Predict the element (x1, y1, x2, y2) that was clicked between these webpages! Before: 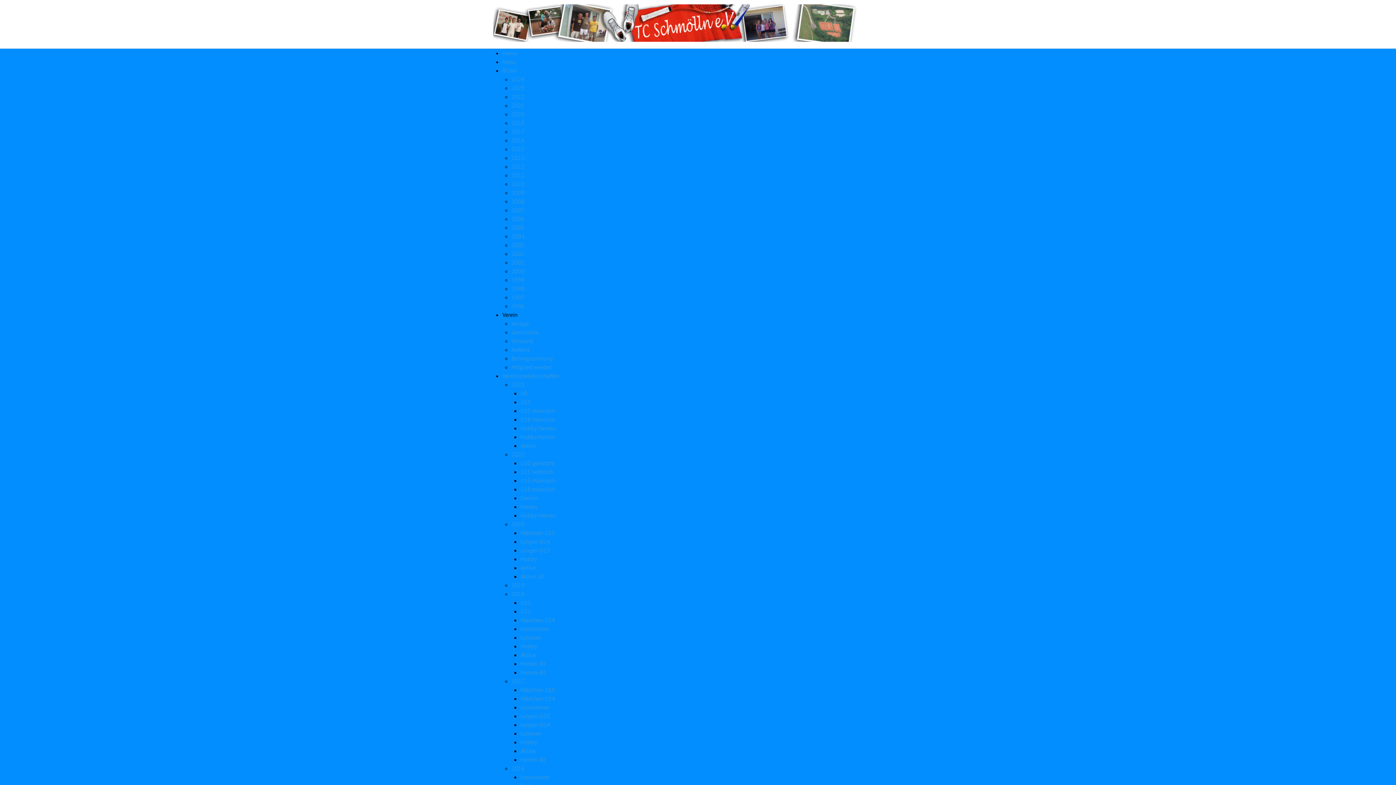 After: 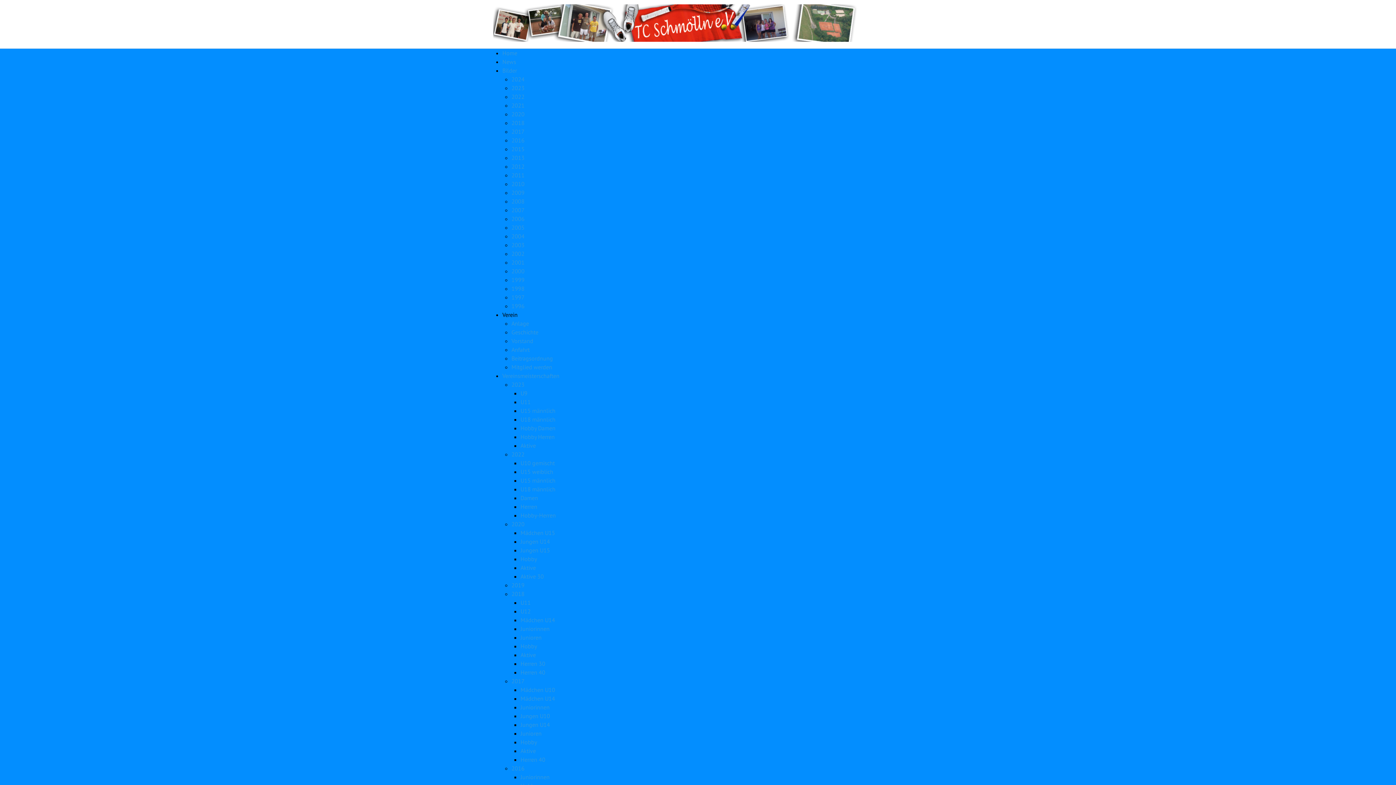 Action: label: U9 bbox: (520, 389, 902, 397)